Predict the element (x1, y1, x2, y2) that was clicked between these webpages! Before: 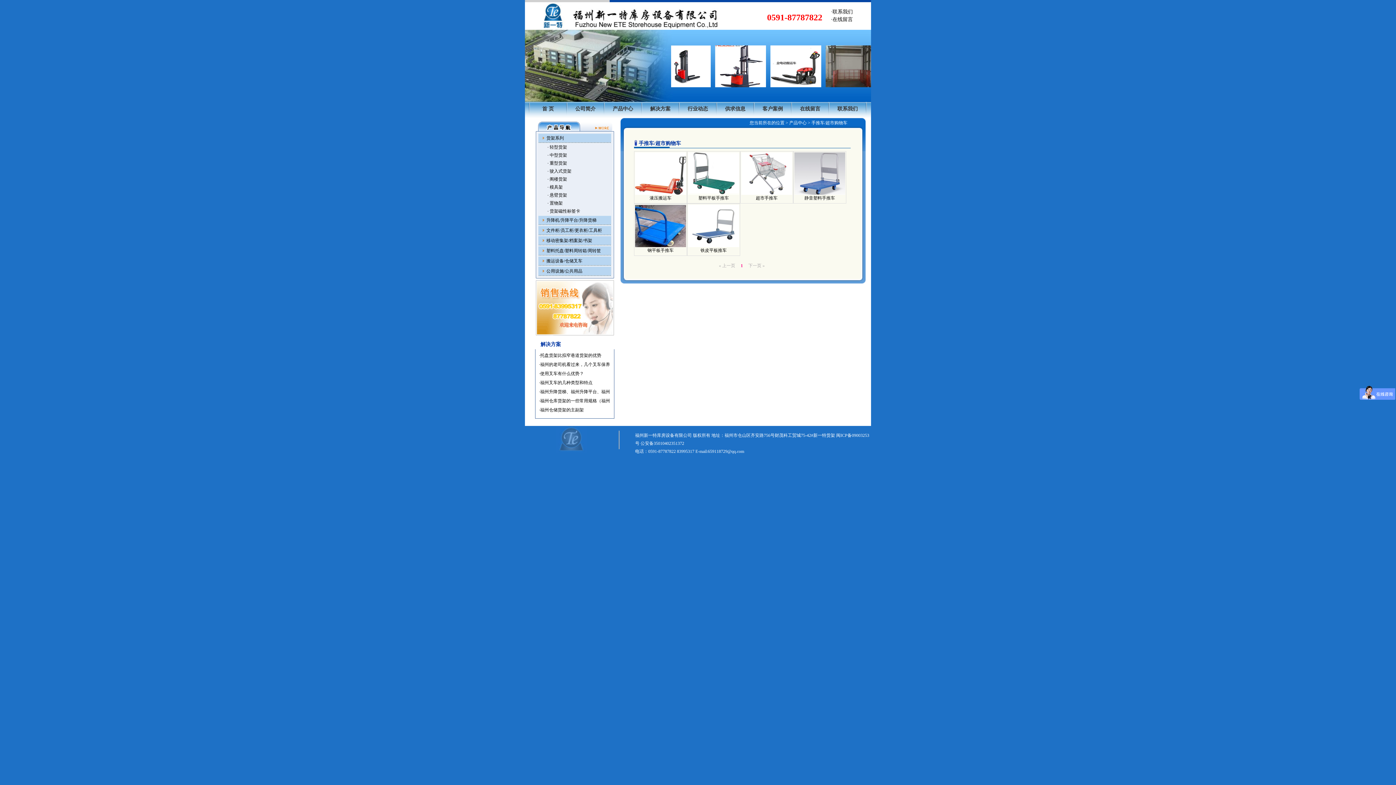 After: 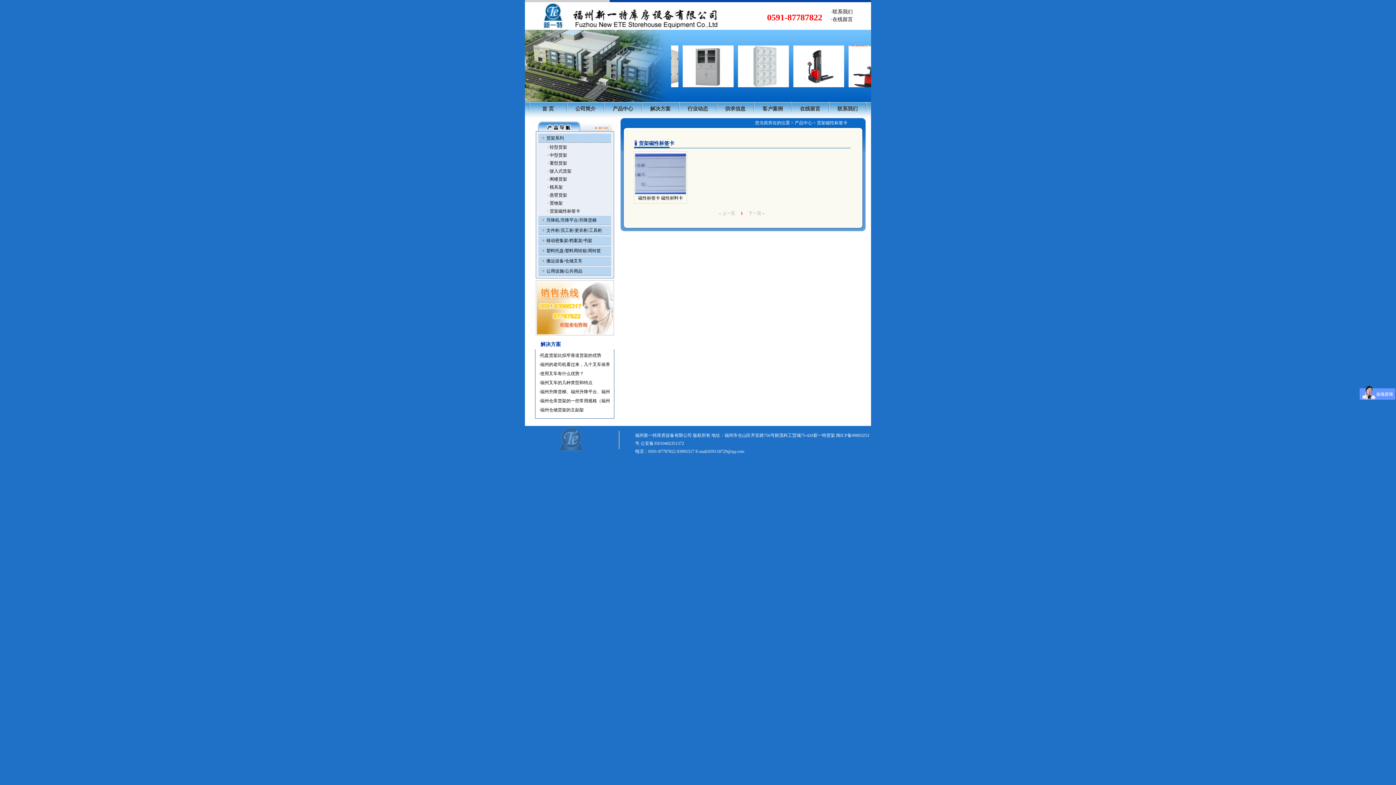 Action: bbox: (538, 207, 611, 215) label: · 货架磁性标签卡